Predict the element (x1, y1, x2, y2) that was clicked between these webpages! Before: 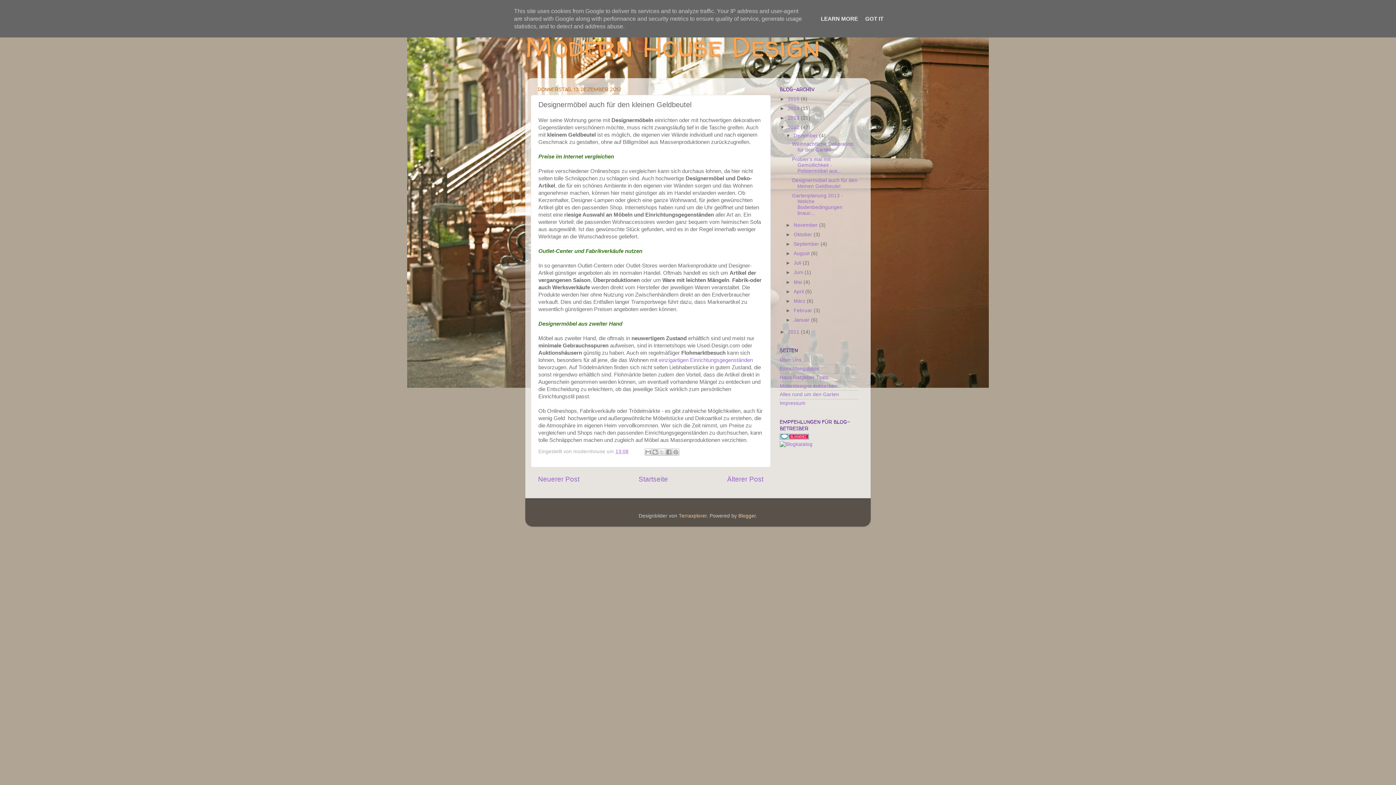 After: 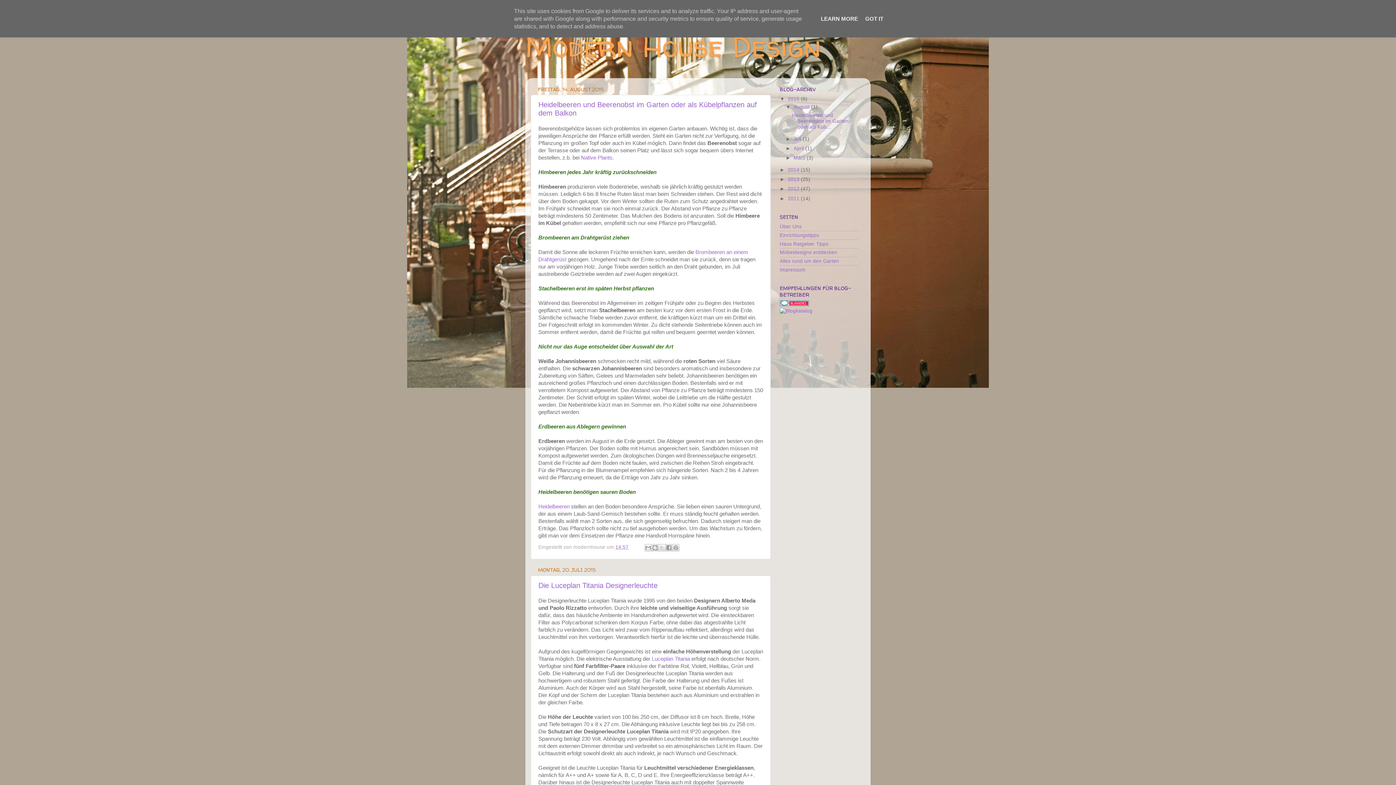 Action: label: Modern House Design bbox: (525, 26, 820, 66)